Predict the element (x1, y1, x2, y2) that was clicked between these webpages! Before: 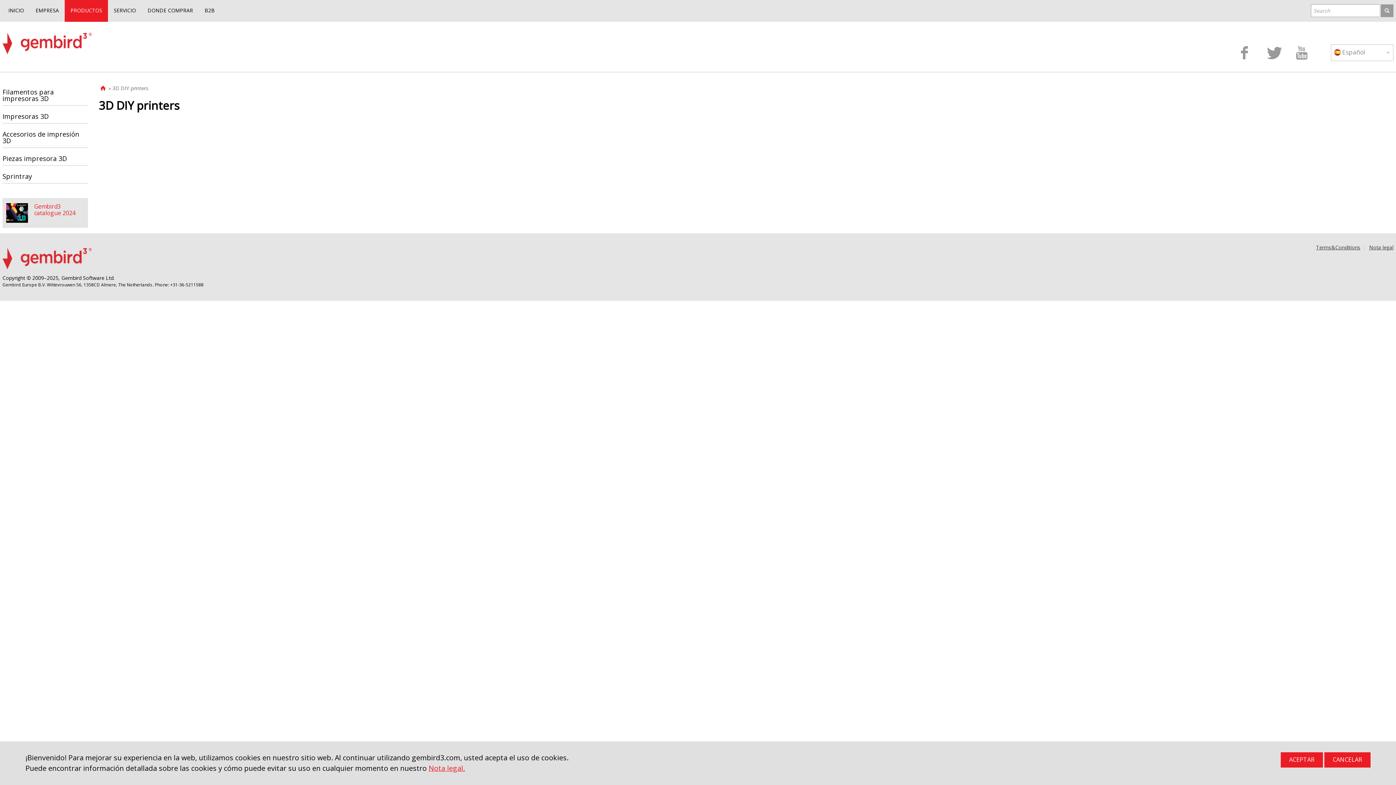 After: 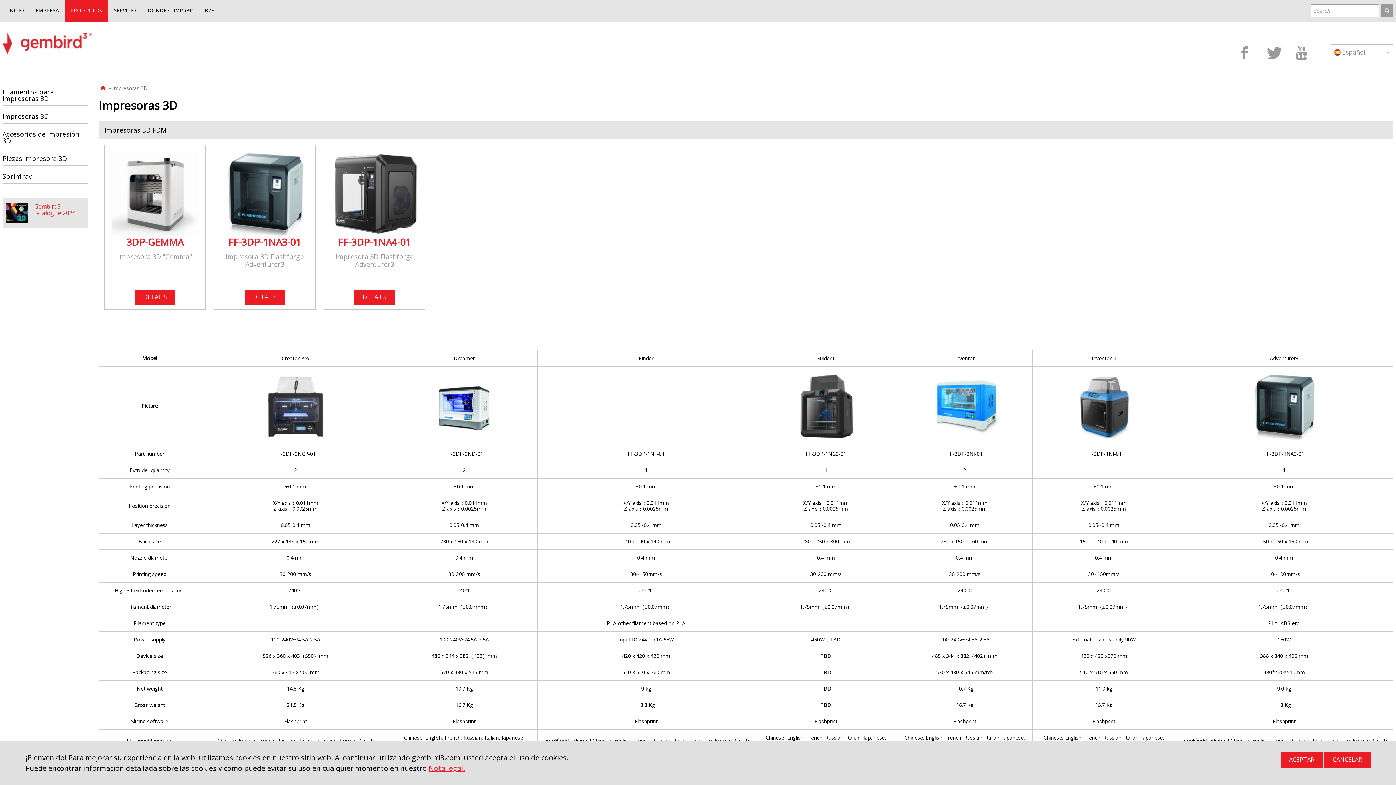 Action: label: Impresoras 3D bbox: (2, 109, 88, 123)